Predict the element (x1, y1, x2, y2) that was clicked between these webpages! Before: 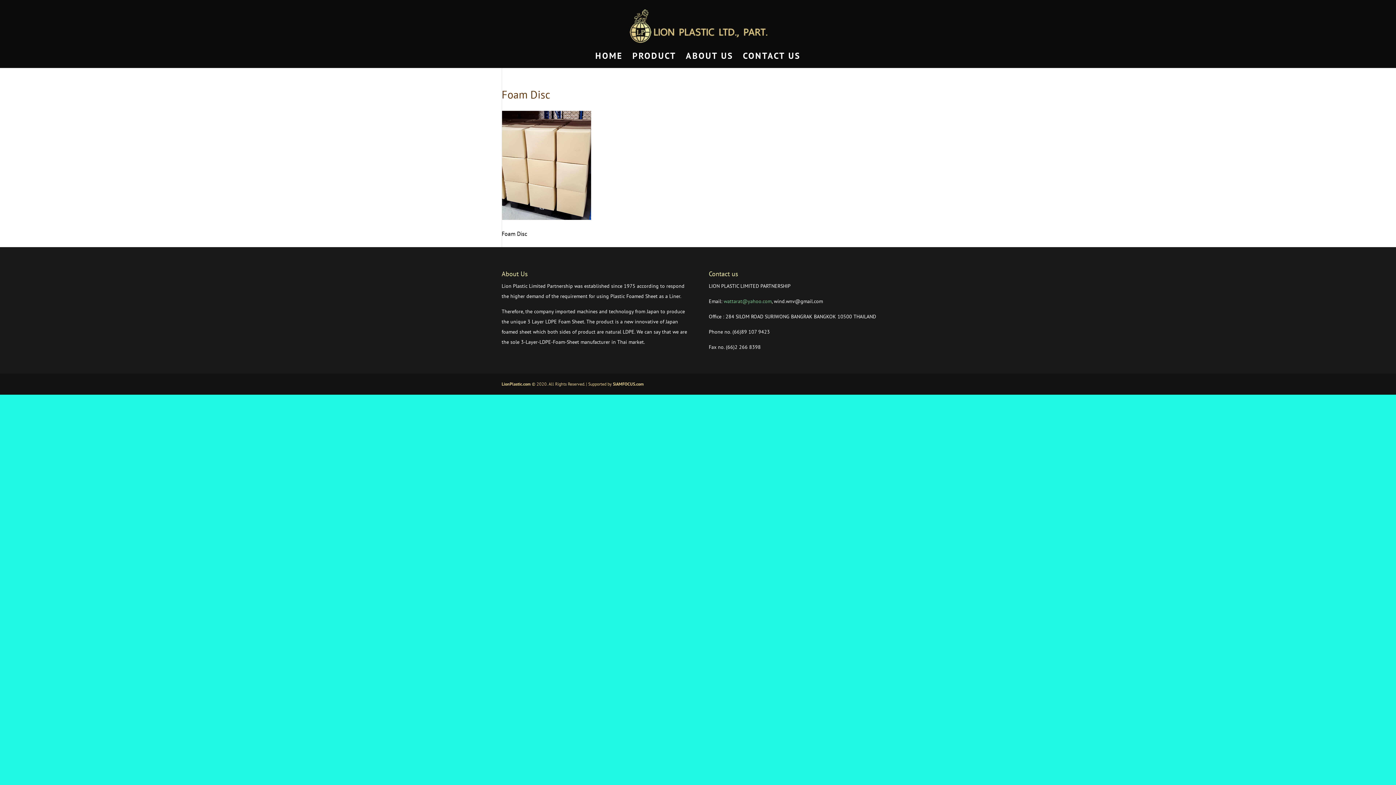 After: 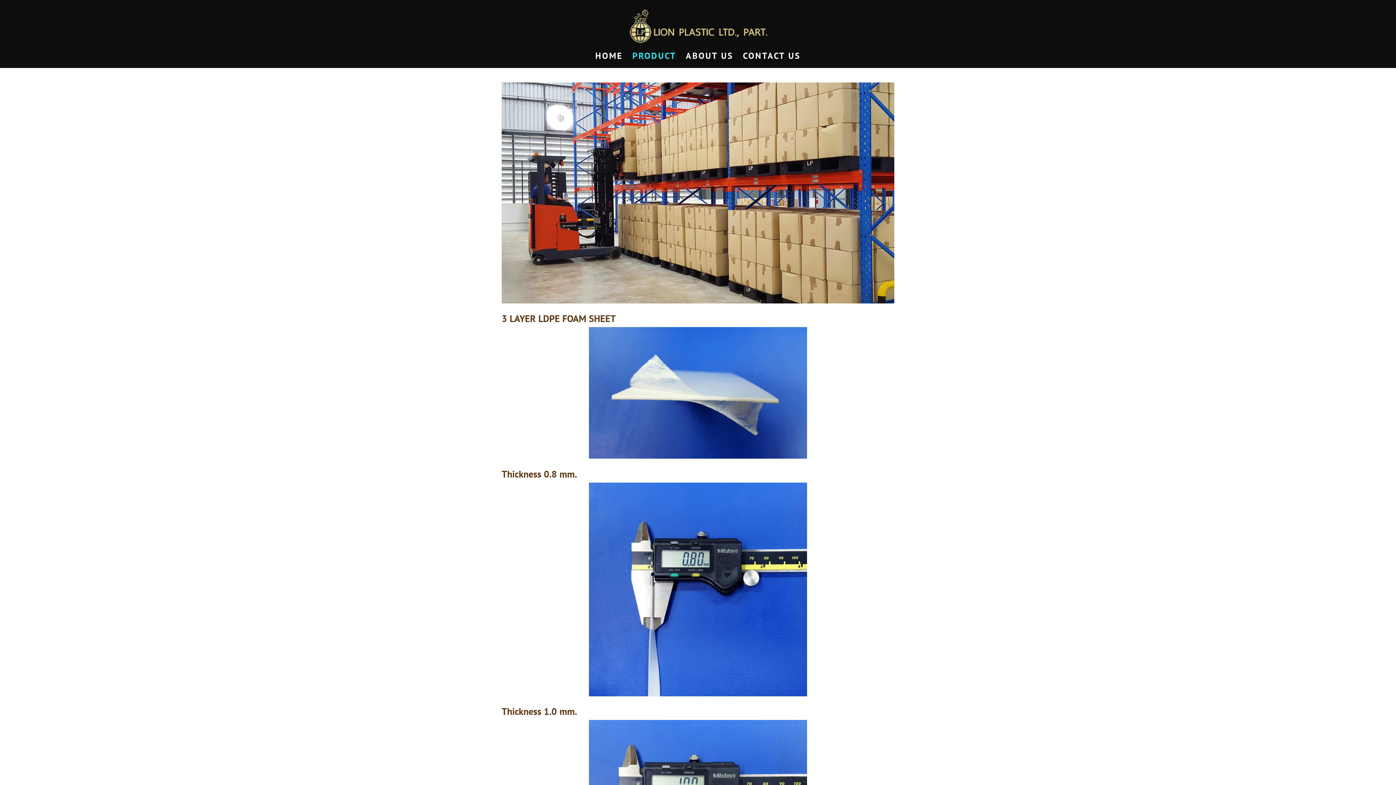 Action: bbox: (632, 53, 676, 68) label: PRODUCT